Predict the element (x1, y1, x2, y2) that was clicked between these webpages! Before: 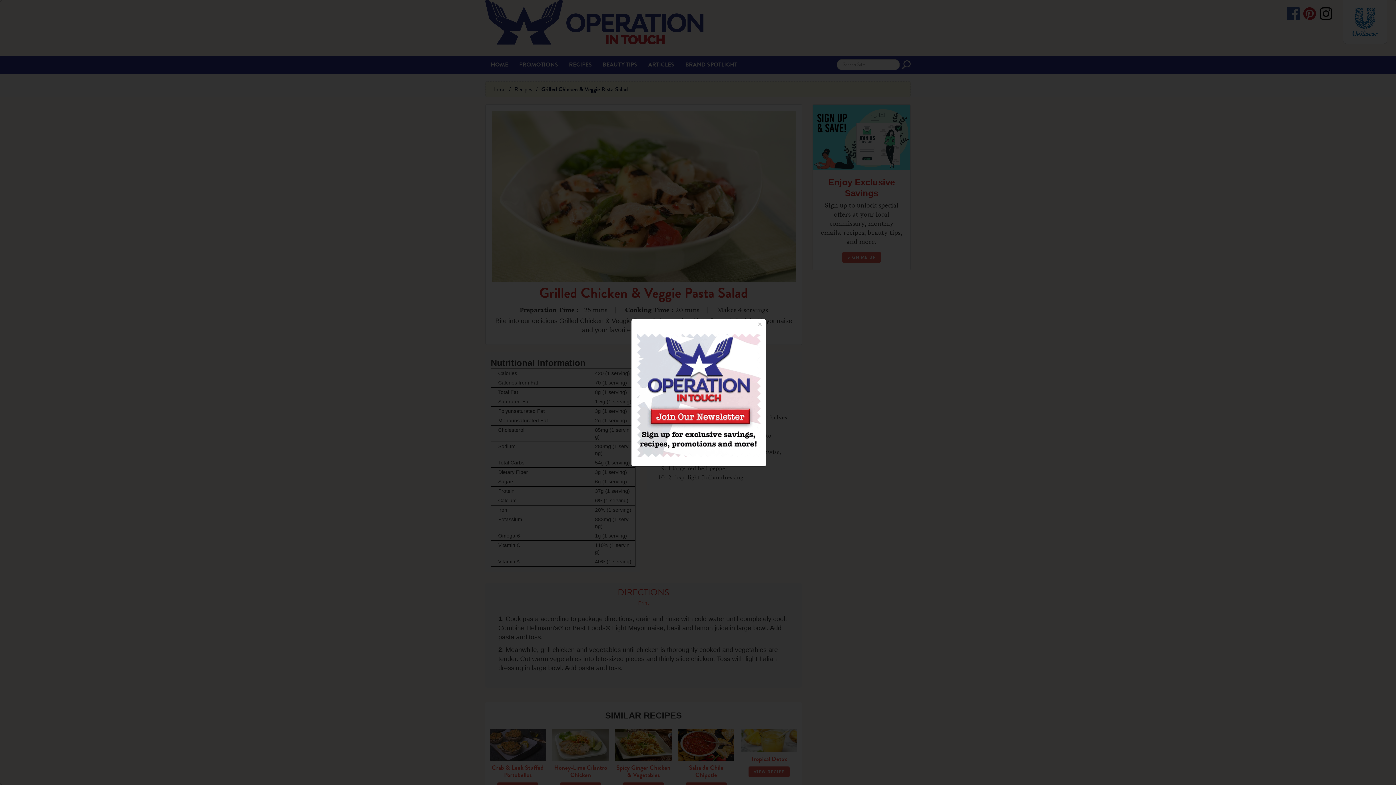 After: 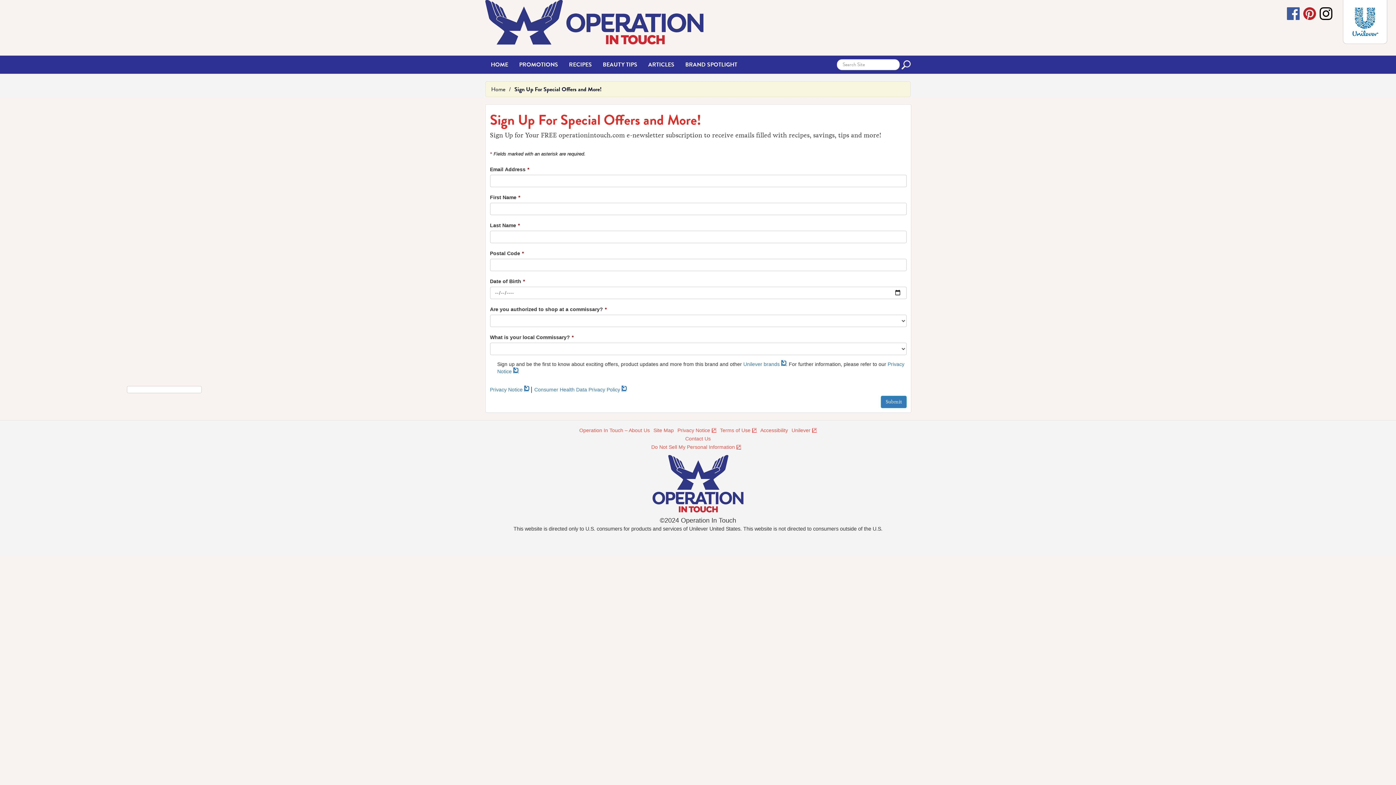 Action: bbox: (636, 392, 760, 397)